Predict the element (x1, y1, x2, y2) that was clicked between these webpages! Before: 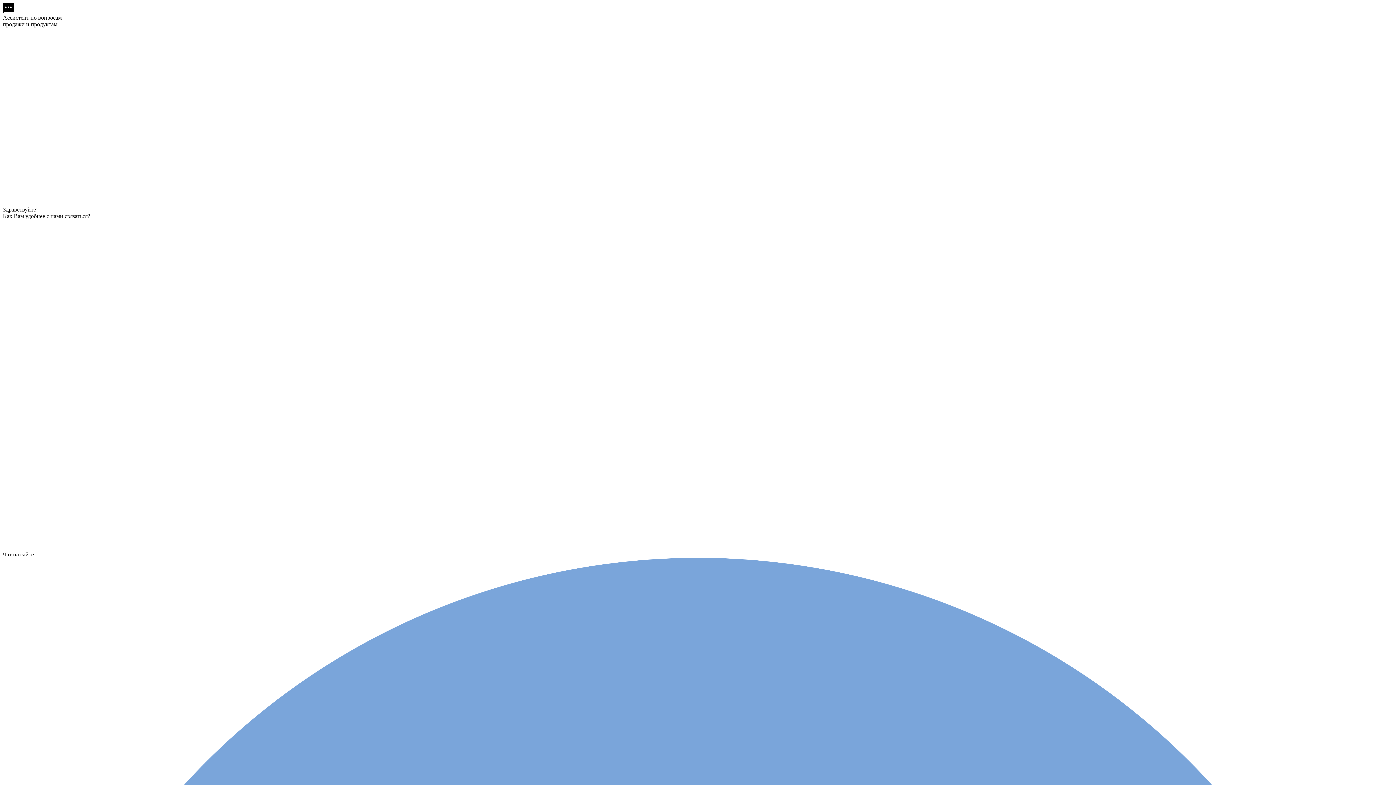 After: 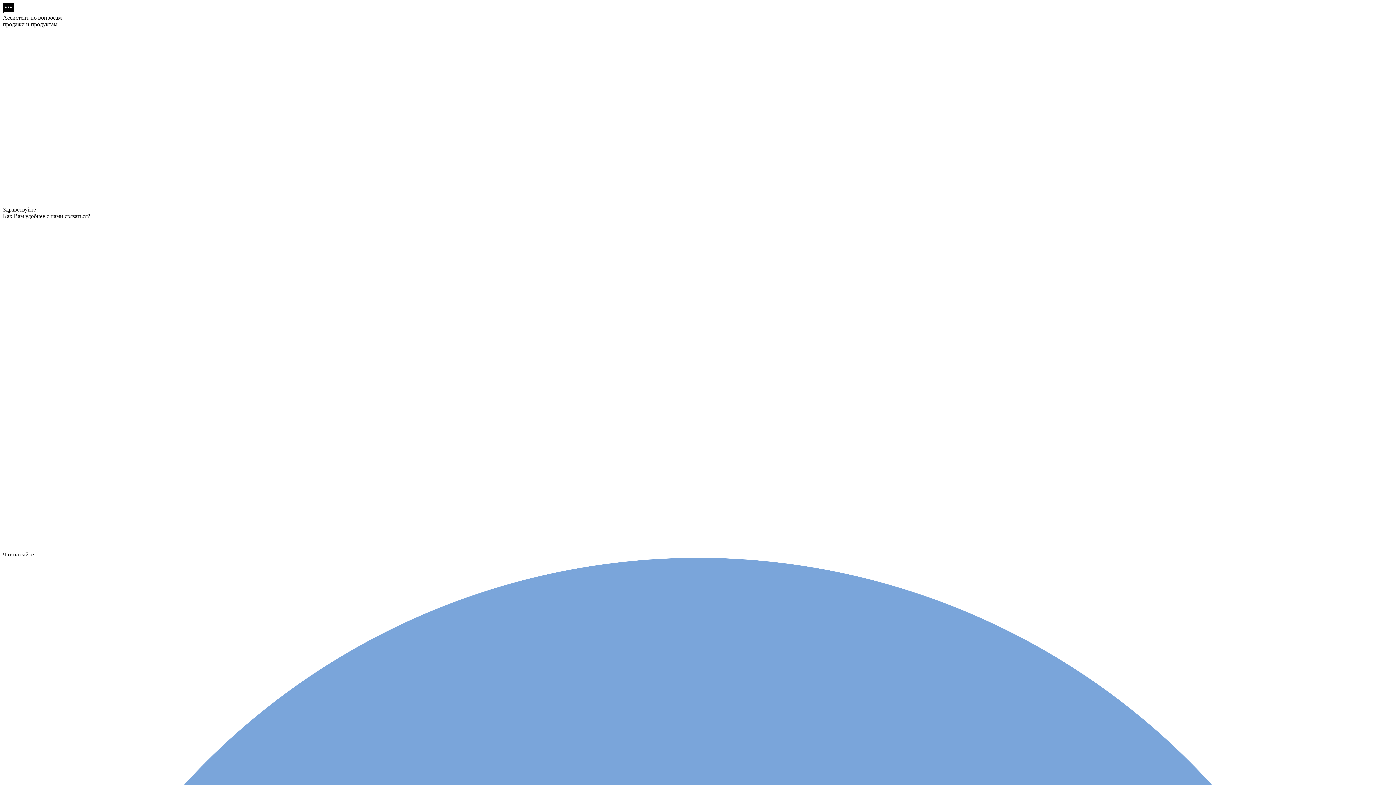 Action: bbox: (2, 8, 13, 14)